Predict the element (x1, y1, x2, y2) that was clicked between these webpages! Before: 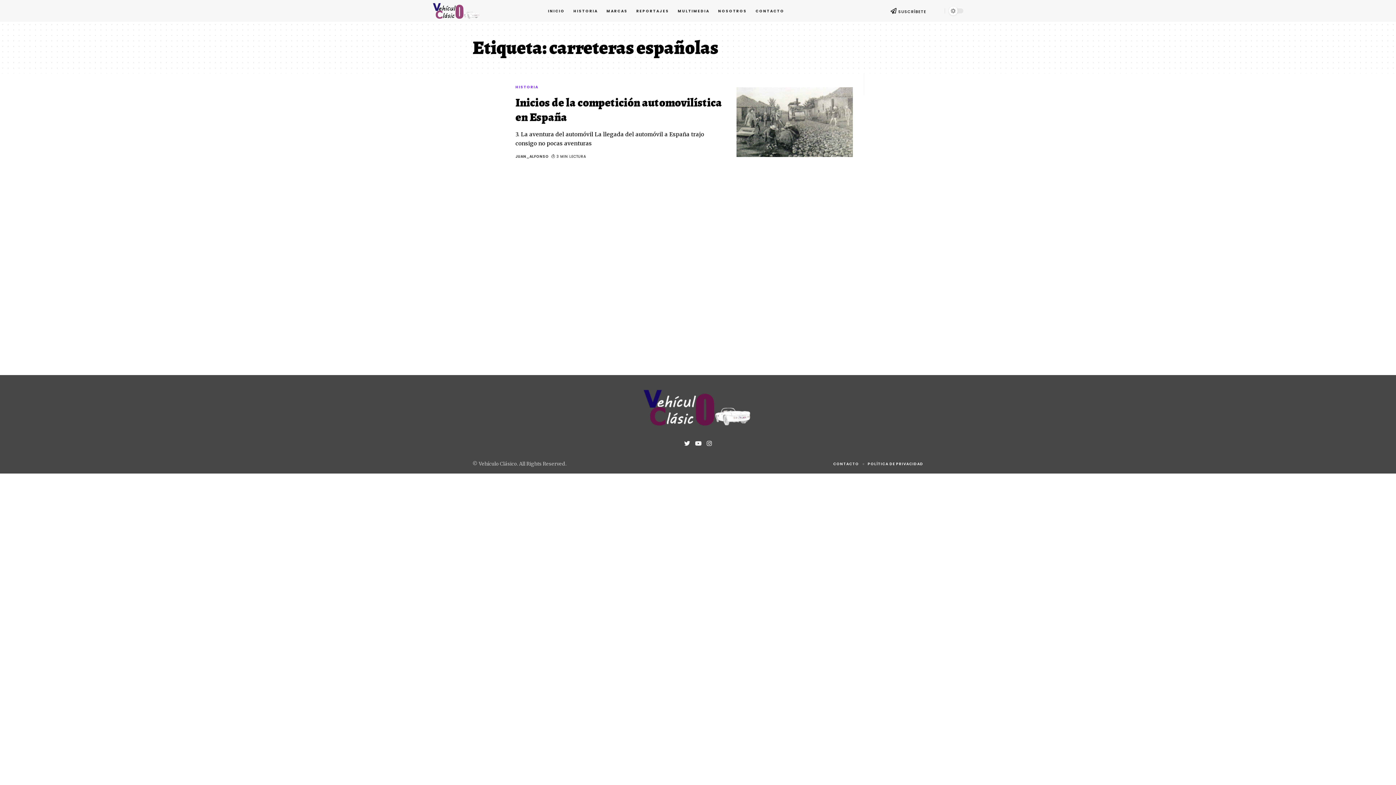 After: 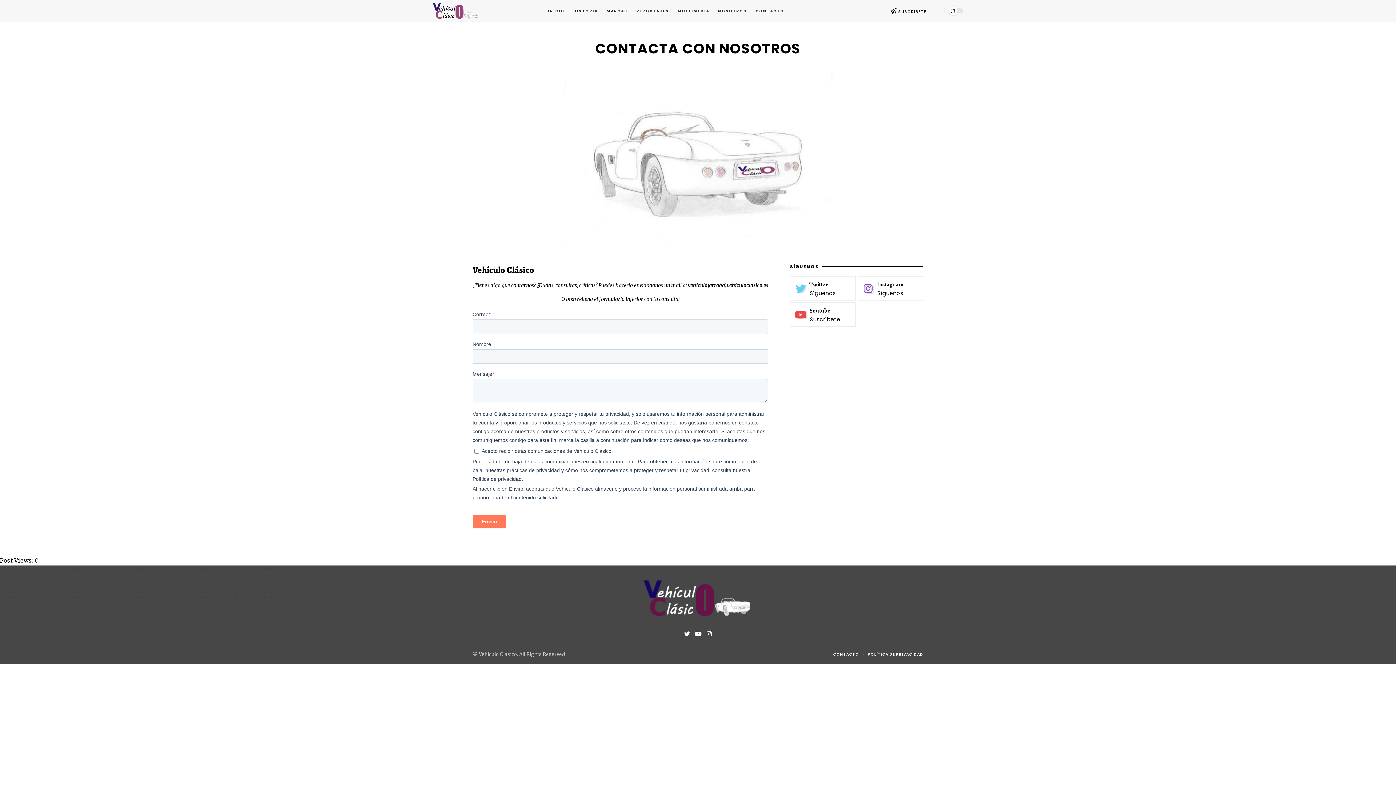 Action: label: CONTACTO bbox: (833, 460, 859, 468)